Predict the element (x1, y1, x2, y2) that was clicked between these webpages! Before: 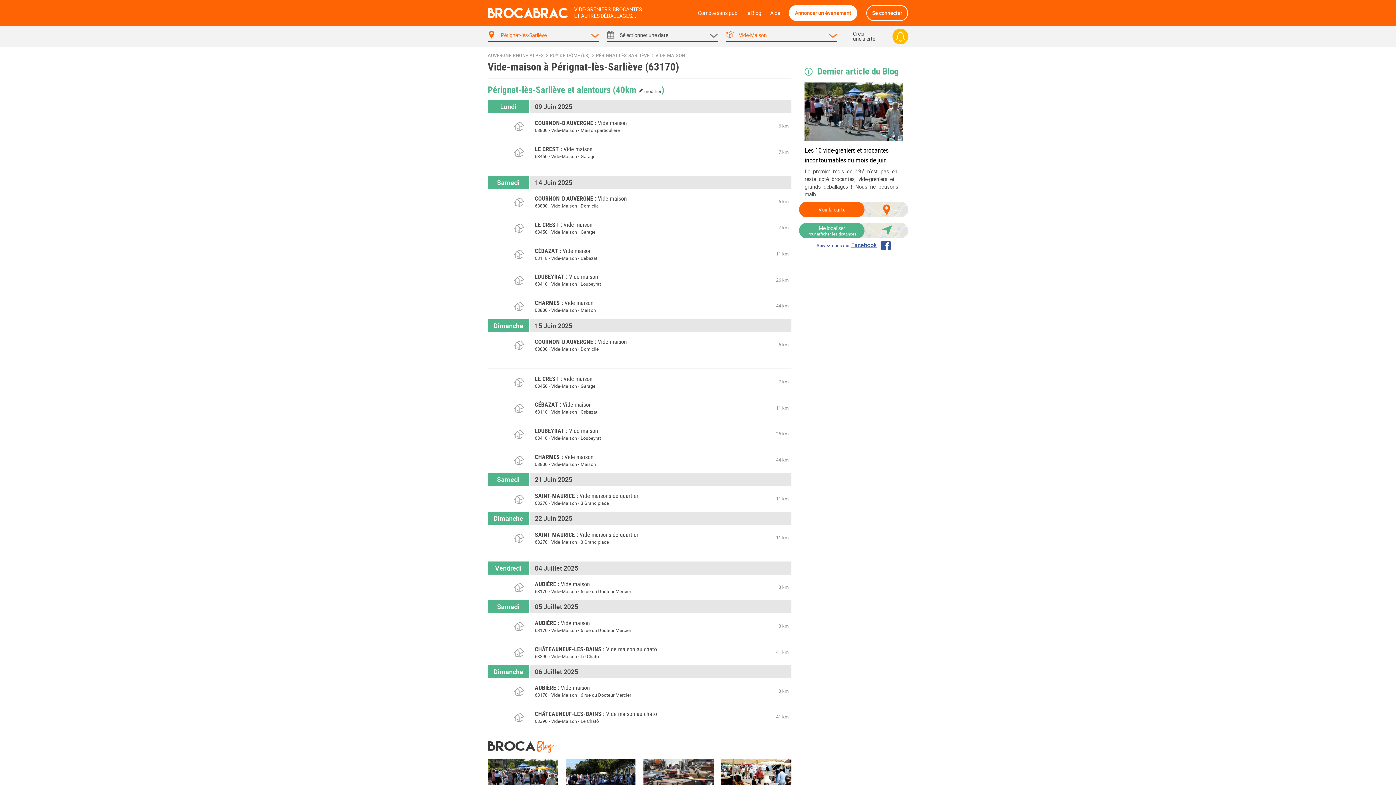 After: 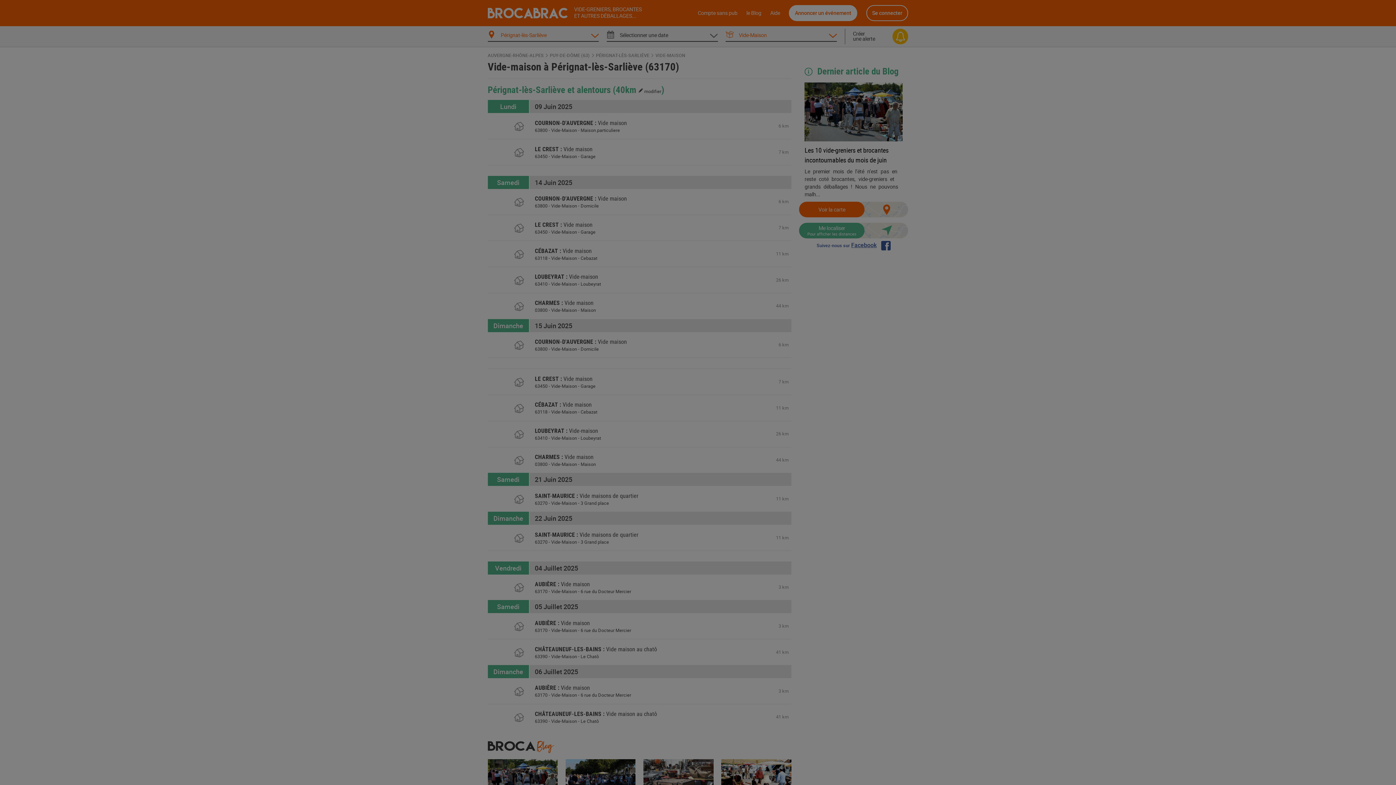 Action: label: (40km 
 modifier) bbox: (612, 83, 664, 95)